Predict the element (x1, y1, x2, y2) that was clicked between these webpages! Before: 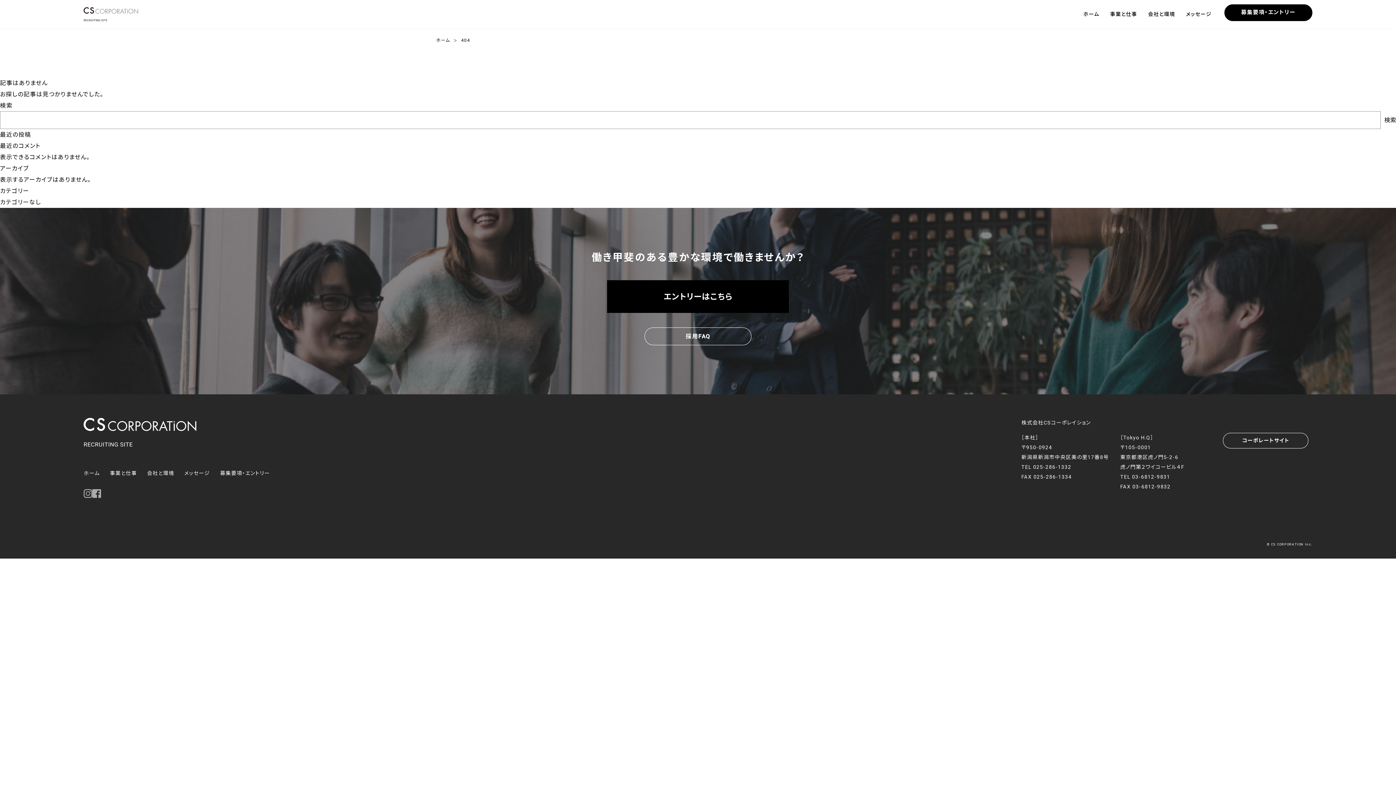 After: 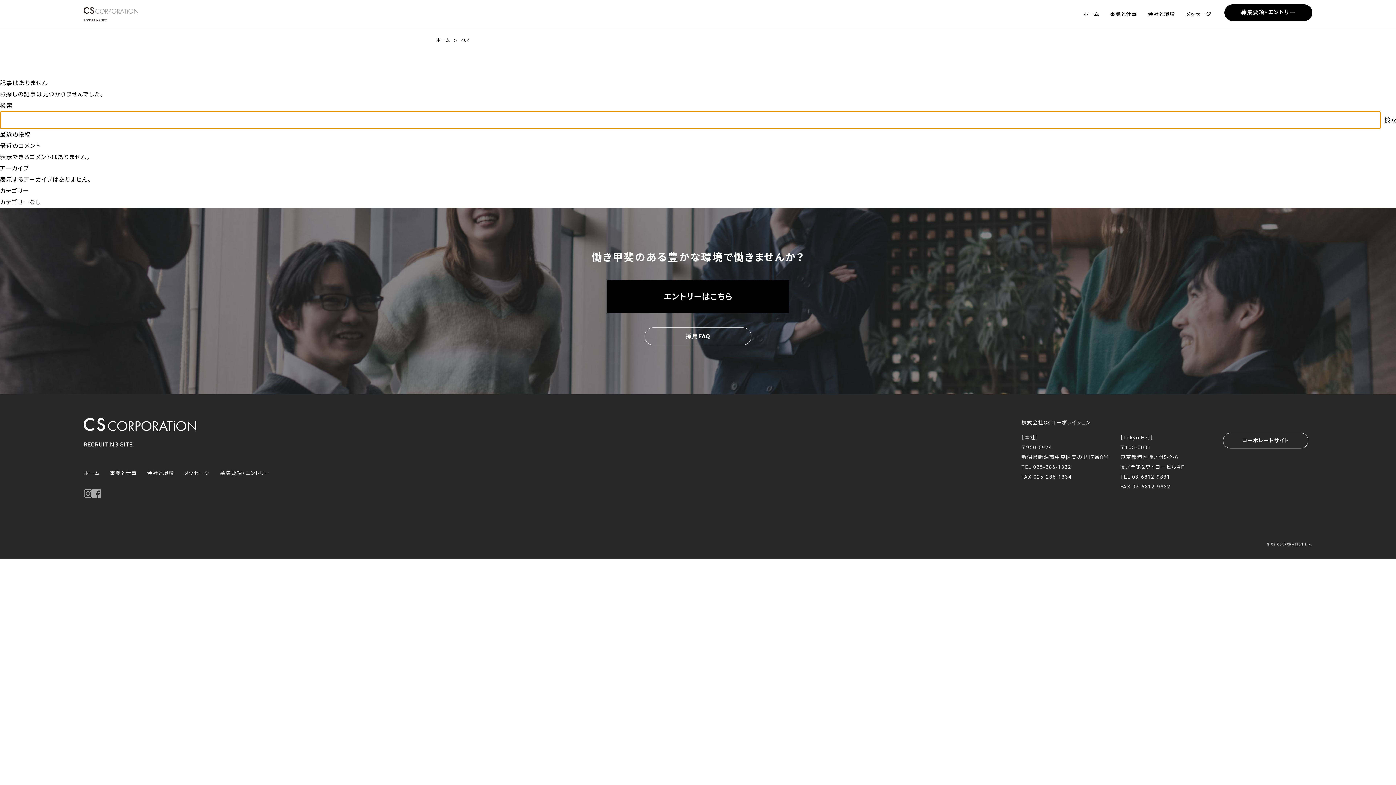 Action: label: 検索 bbox: (1384, 111, 1396, 129)